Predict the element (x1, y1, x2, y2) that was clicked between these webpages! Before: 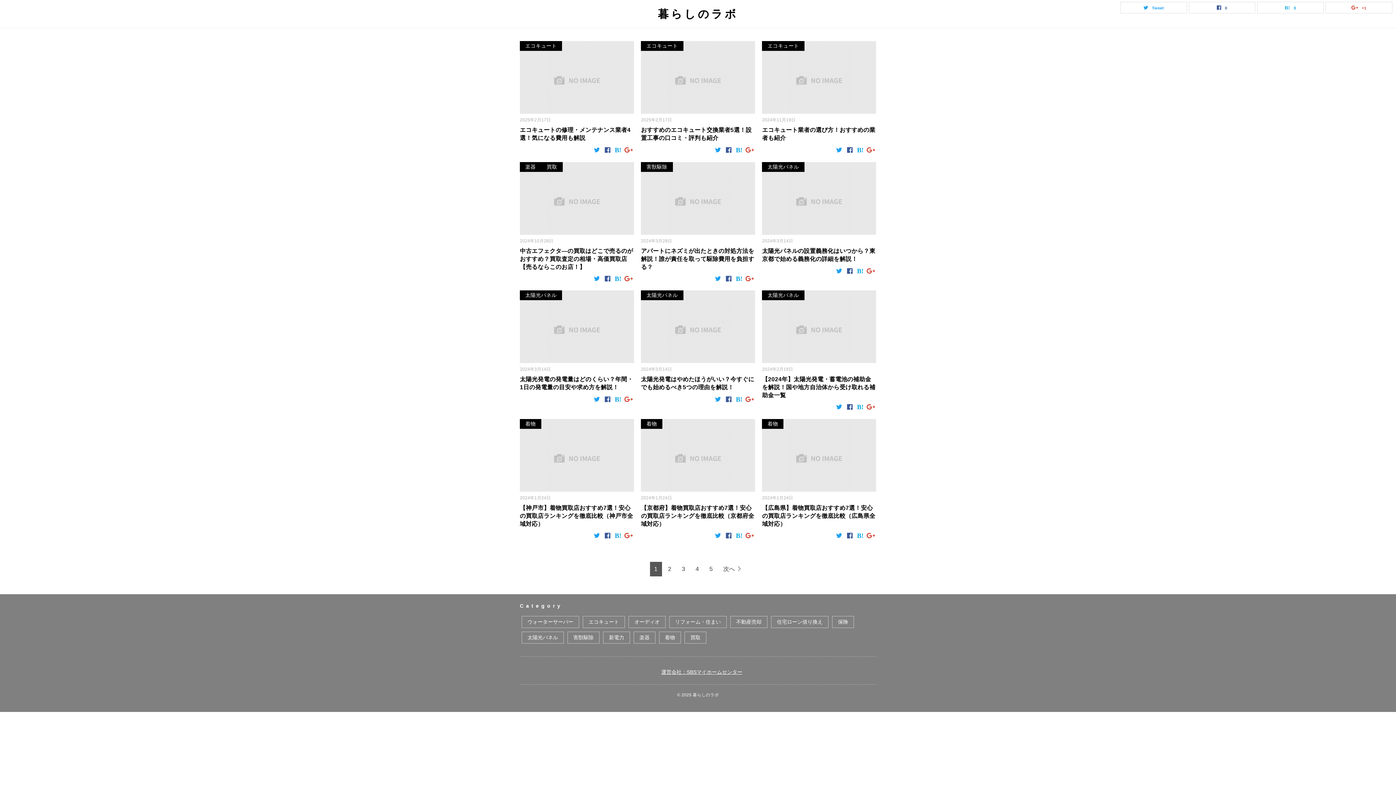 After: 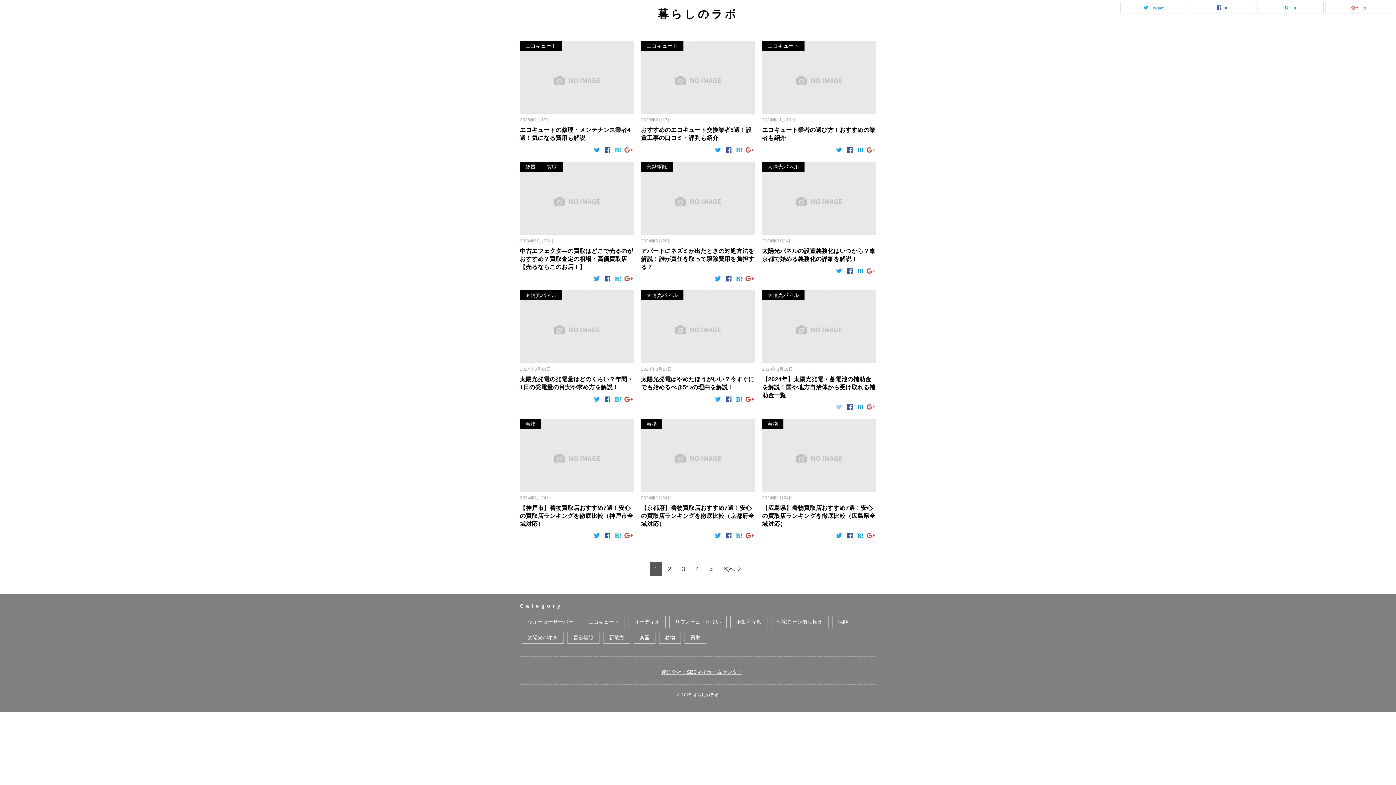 Action: bbox: (834, 402, 843, 411)